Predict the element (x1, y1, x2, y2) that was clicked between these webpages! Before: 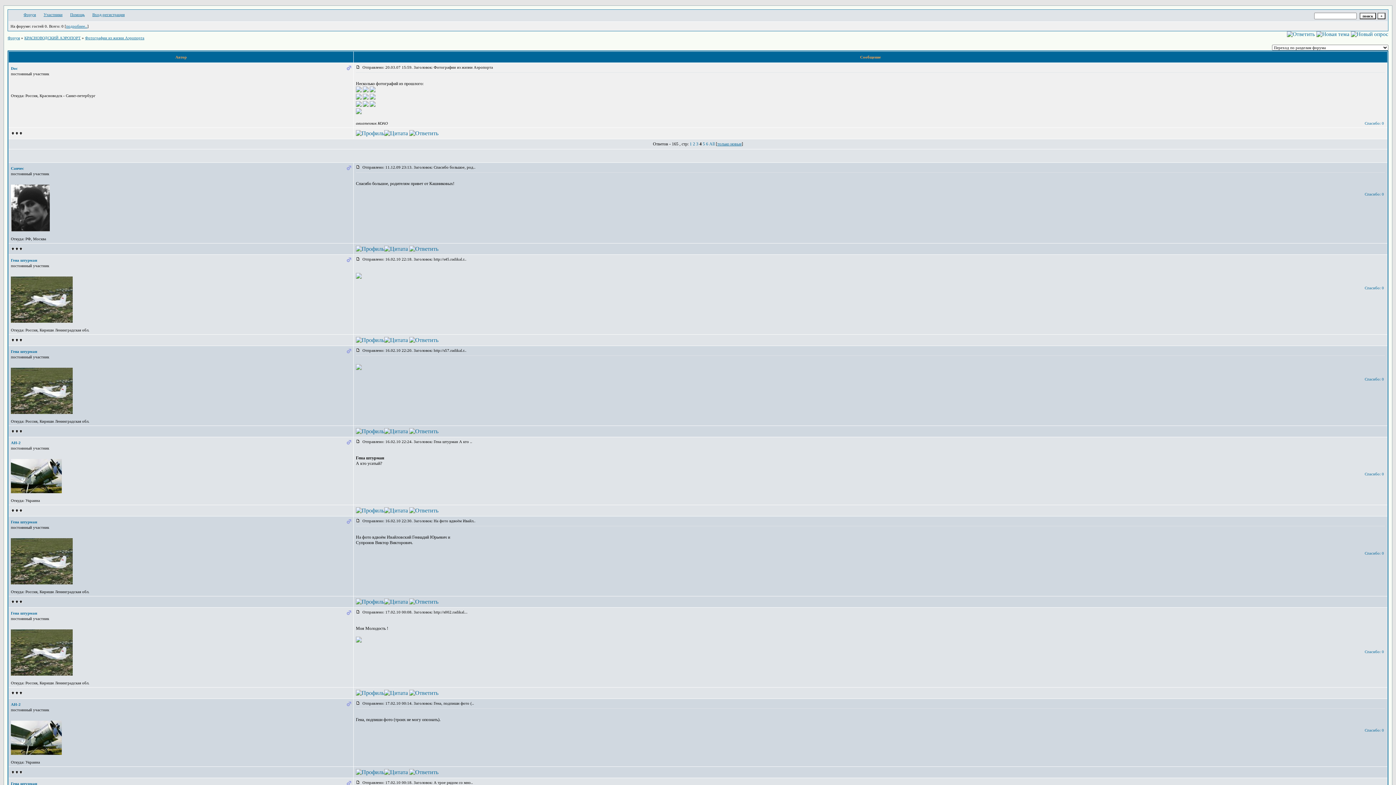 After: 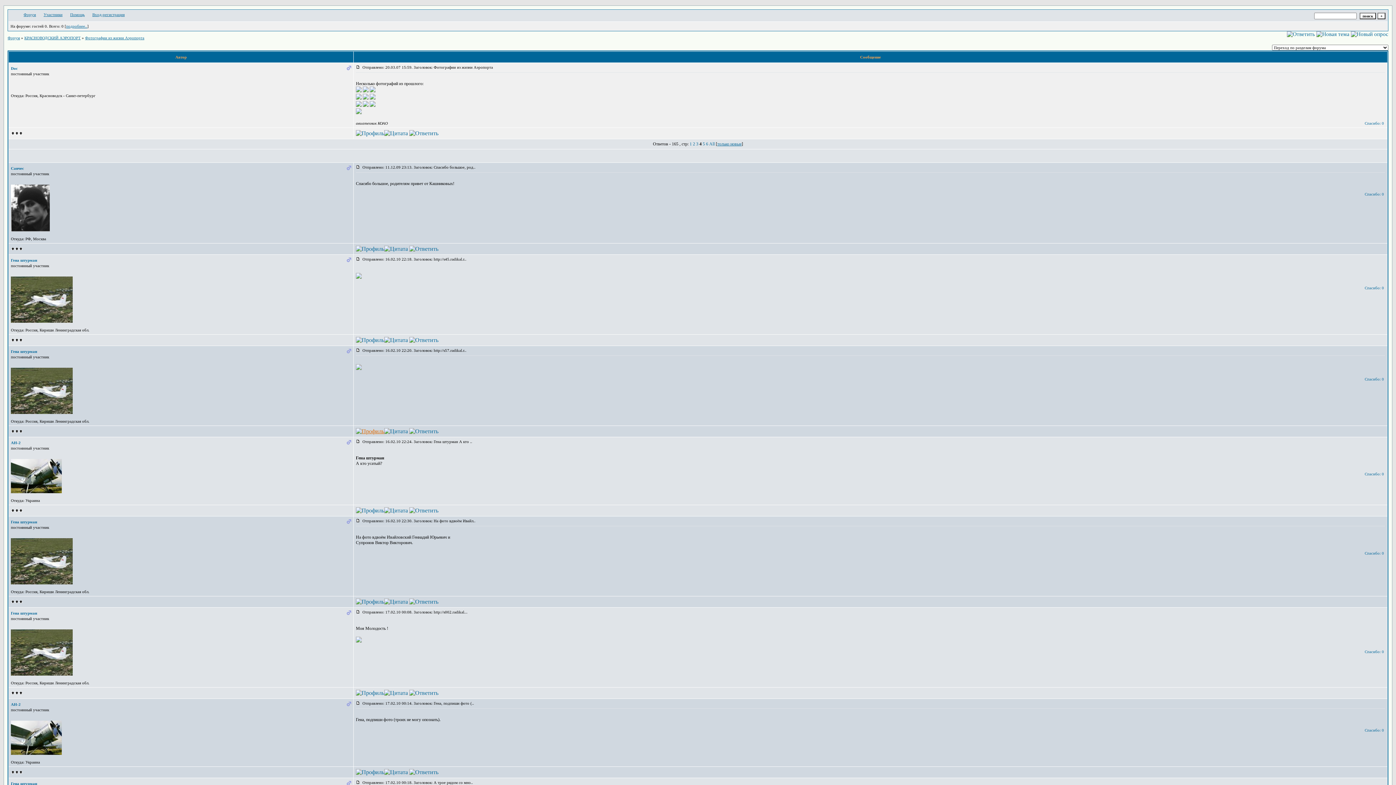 Action: bbox: (356, 428, 384, 434)